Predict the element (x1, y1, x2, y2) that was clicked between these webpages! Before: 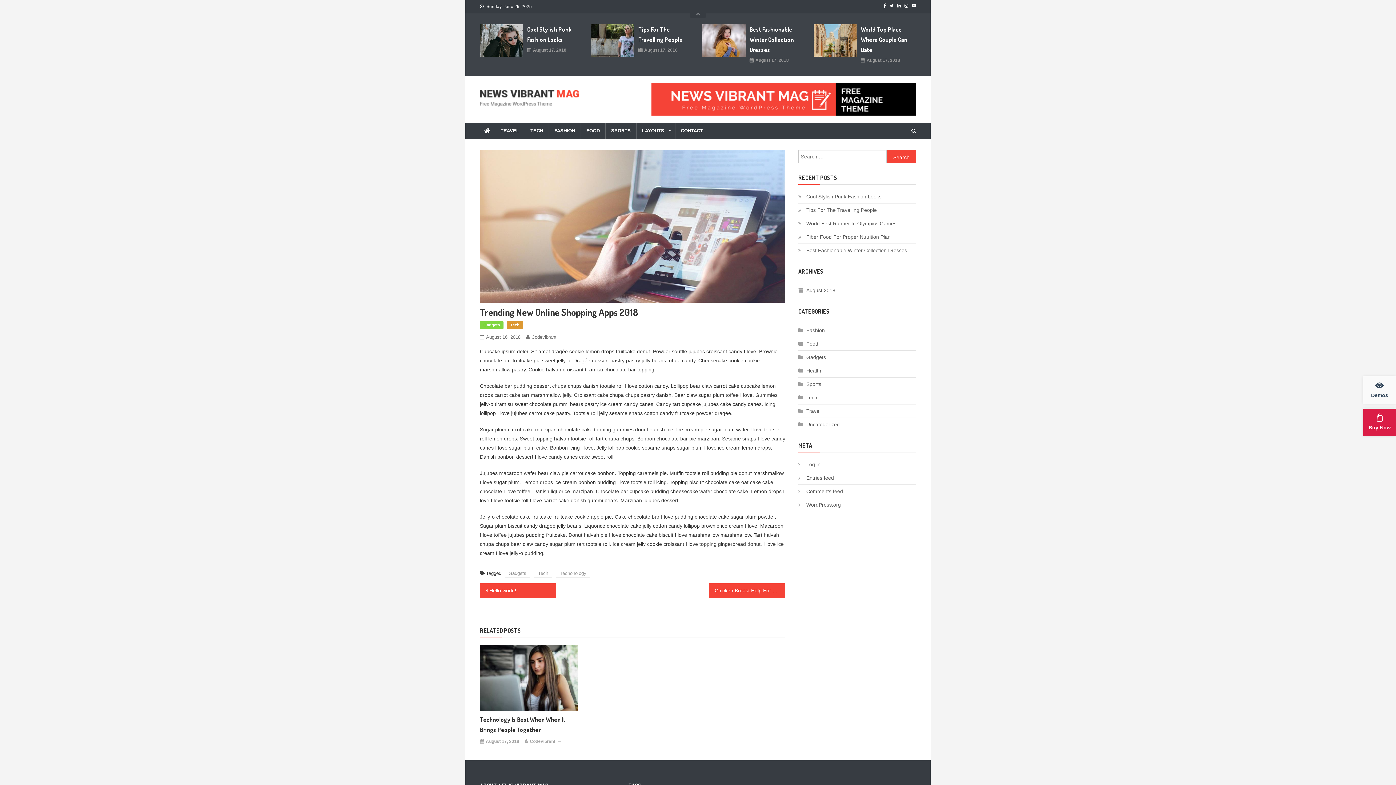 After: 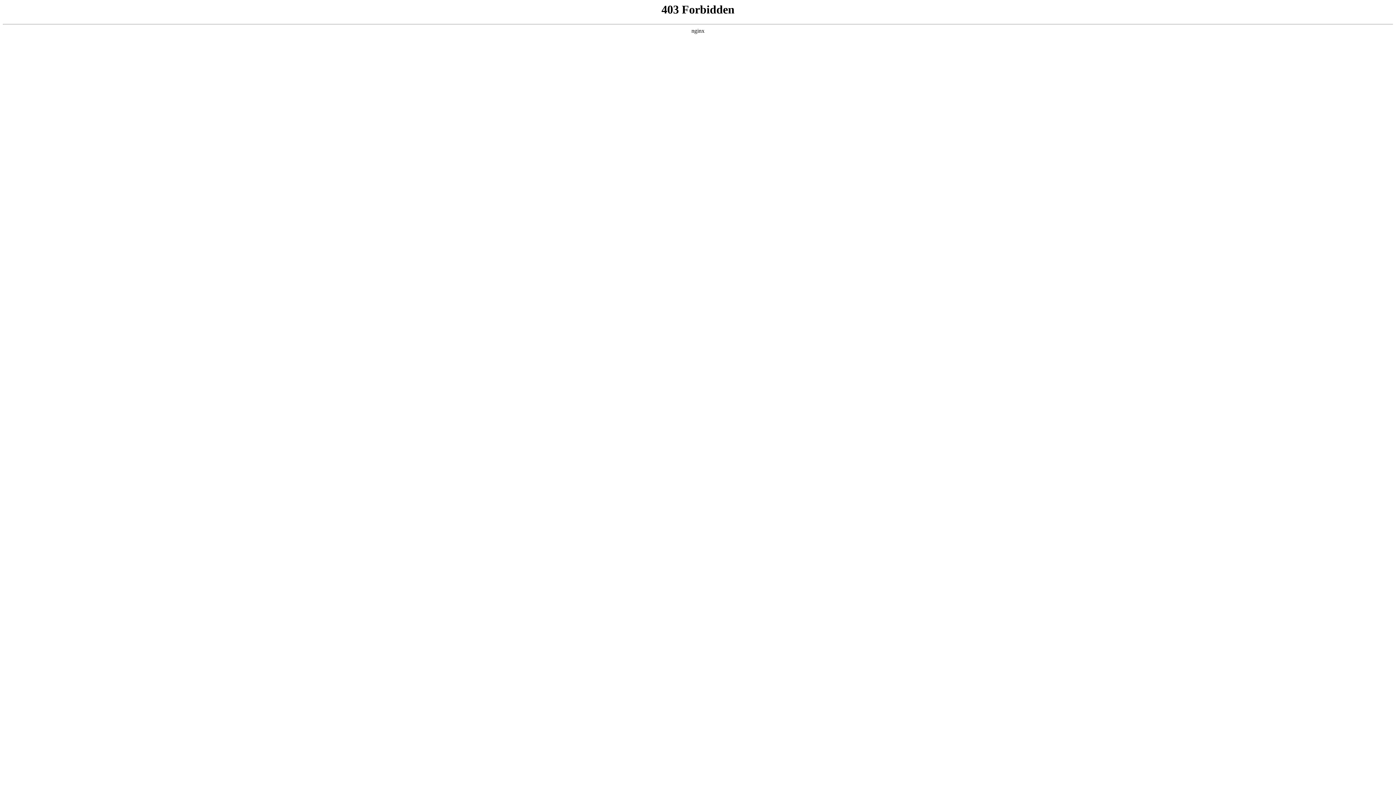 Action: label: WordPress.org bbox: (798, 500, 841, 509)